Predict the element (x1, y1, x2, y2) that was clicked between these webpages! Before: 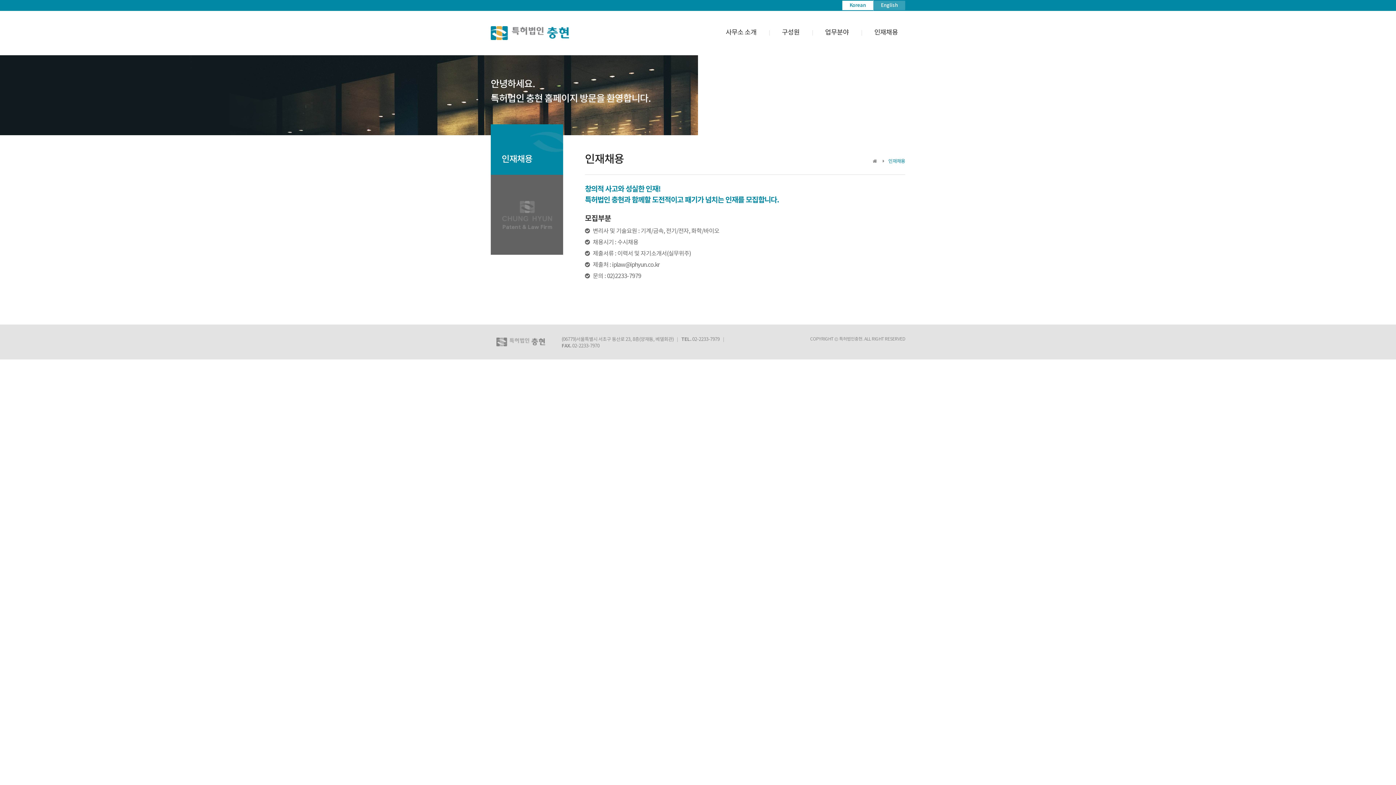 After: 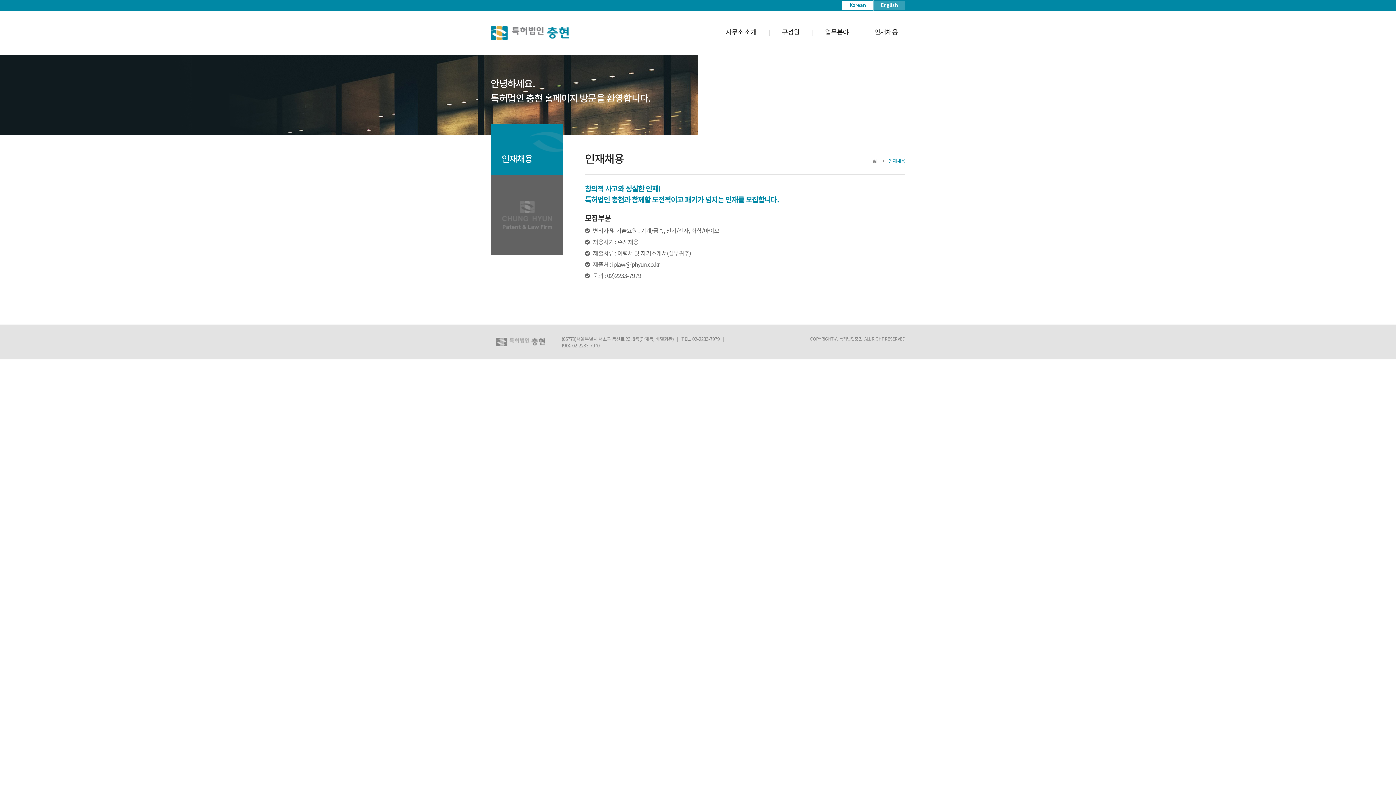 Action: bbox: (842, 0, 873, 10) label: Korean